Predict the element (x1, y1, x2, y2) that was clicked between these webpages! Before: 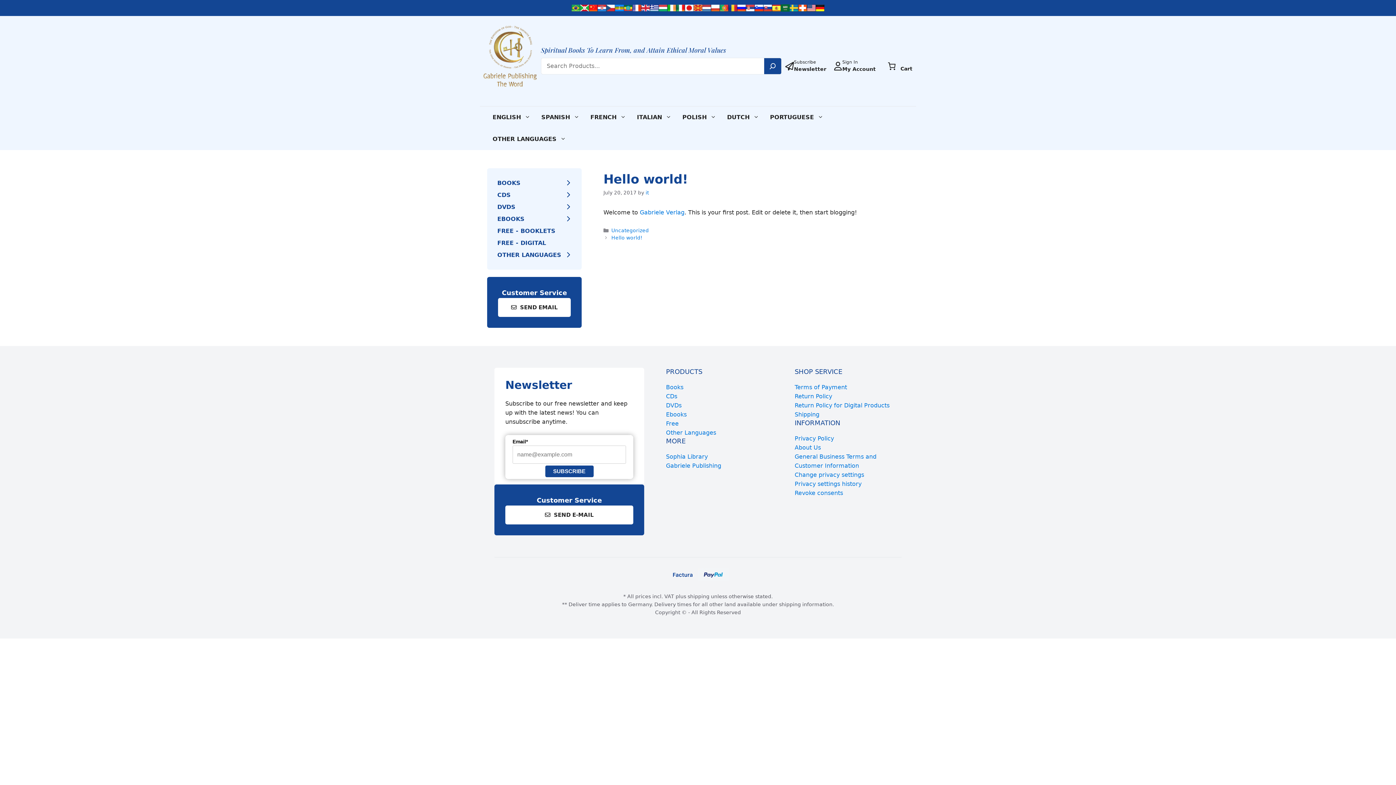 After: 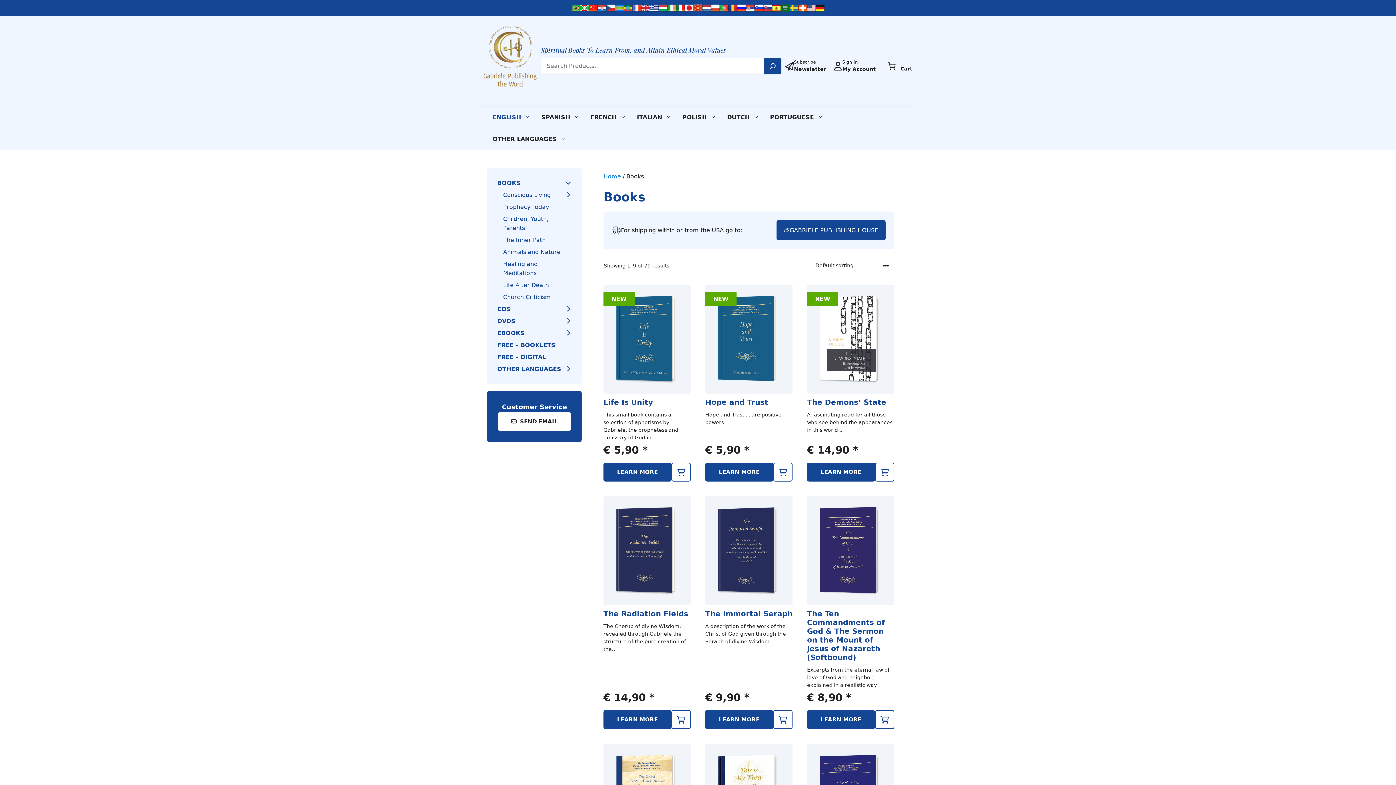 Action: bbox: (807, 3, 816, 12)